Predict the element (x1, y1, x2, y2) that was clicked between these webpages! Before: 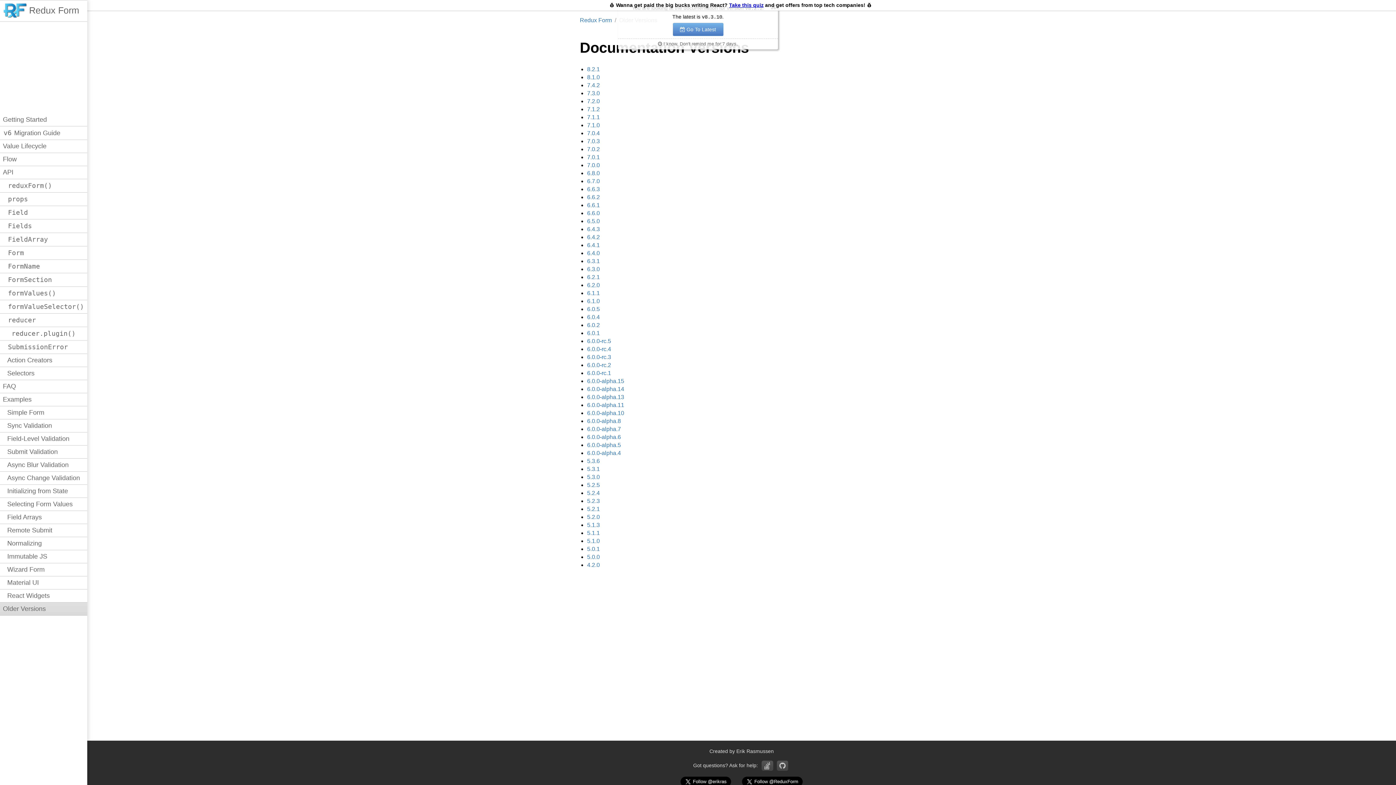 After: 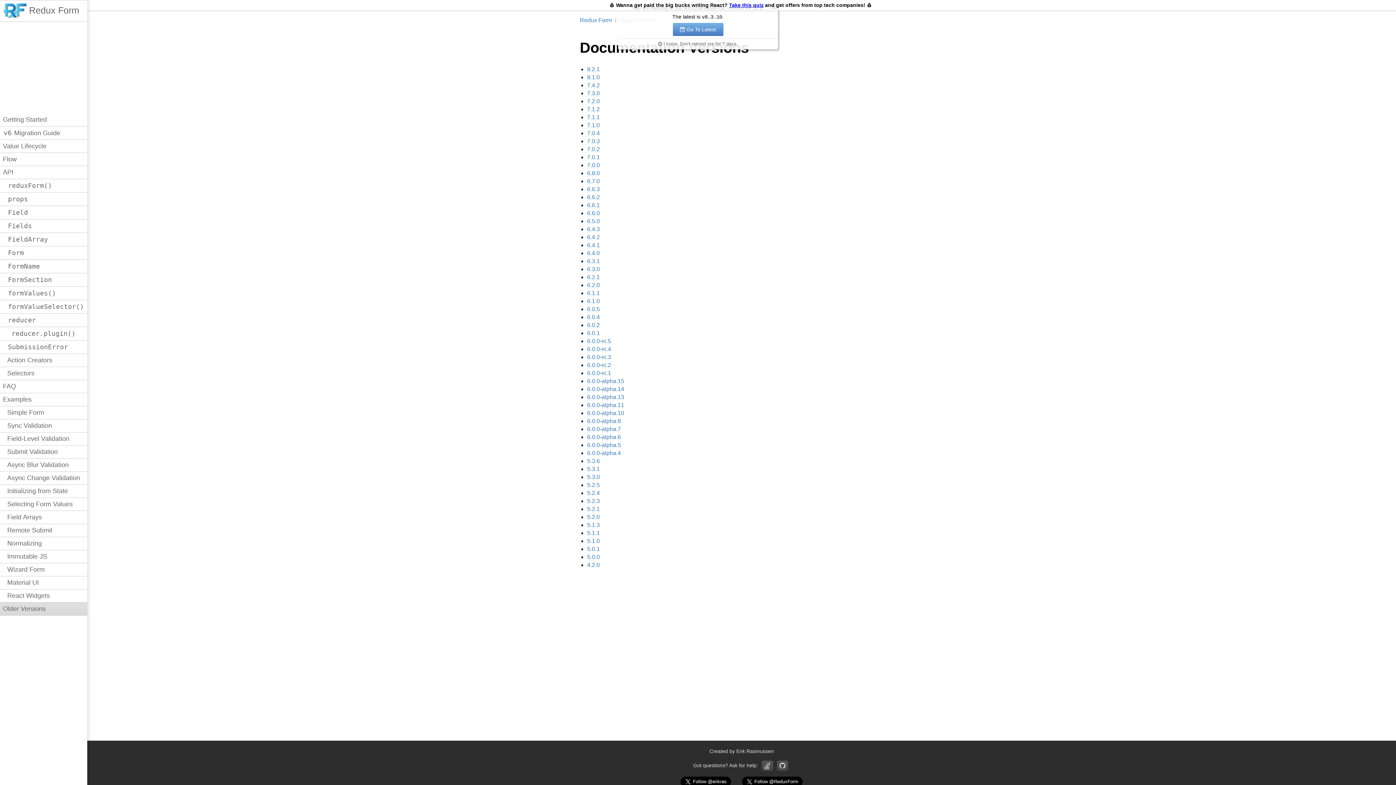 Action: bbox: (729, 2, 763, 8) label: Take this quiz